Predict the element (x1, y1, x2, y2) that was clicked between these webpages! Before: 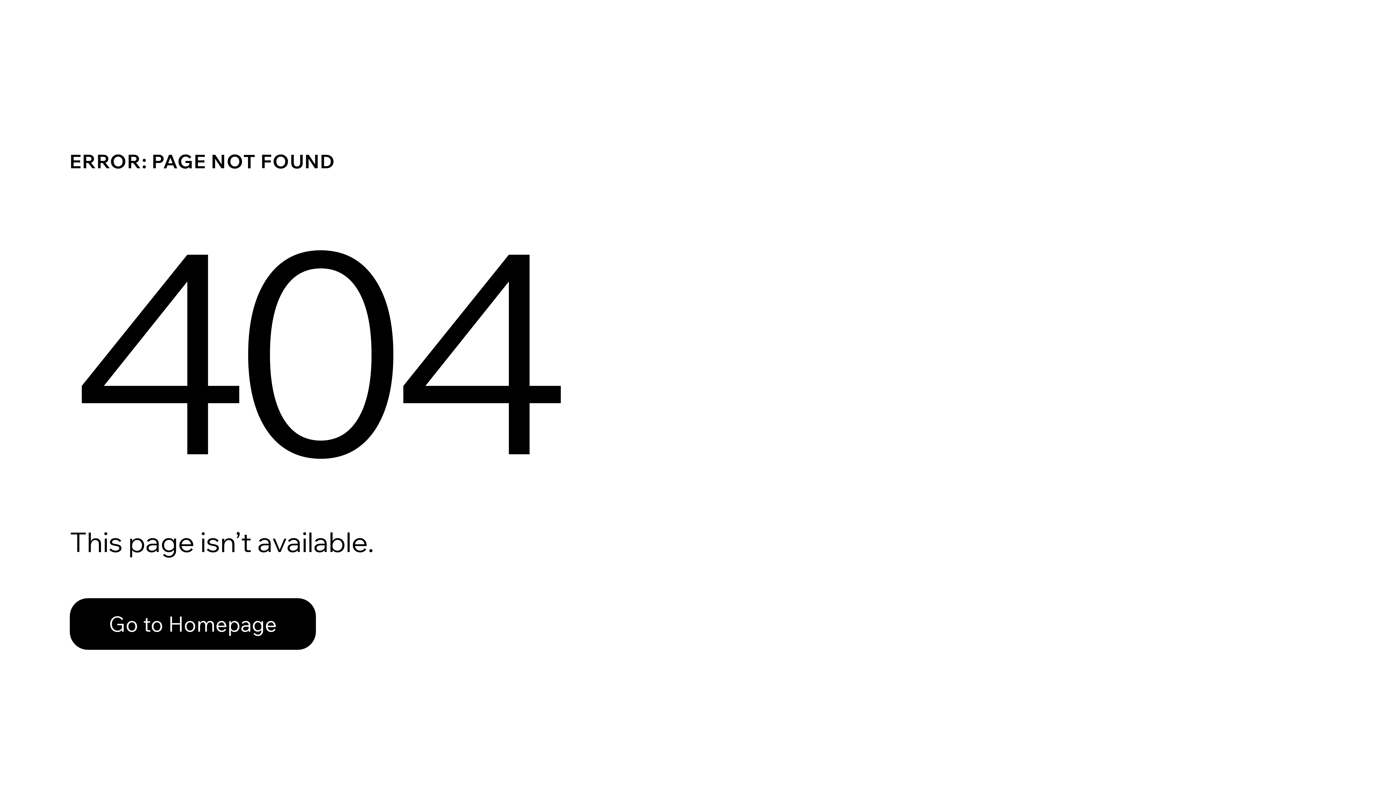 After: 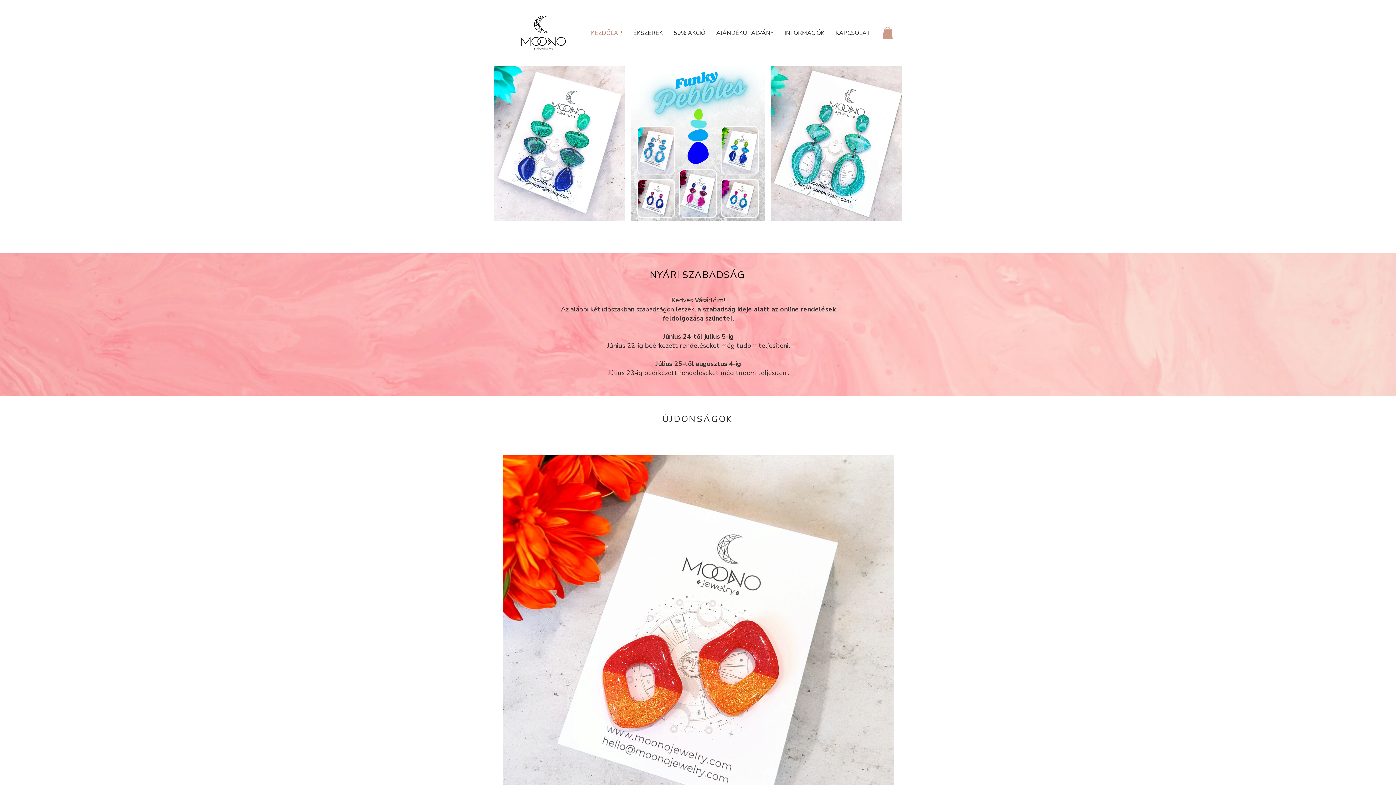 Action: bbox: (69, 582, 768, 659) label: Go to Homepage